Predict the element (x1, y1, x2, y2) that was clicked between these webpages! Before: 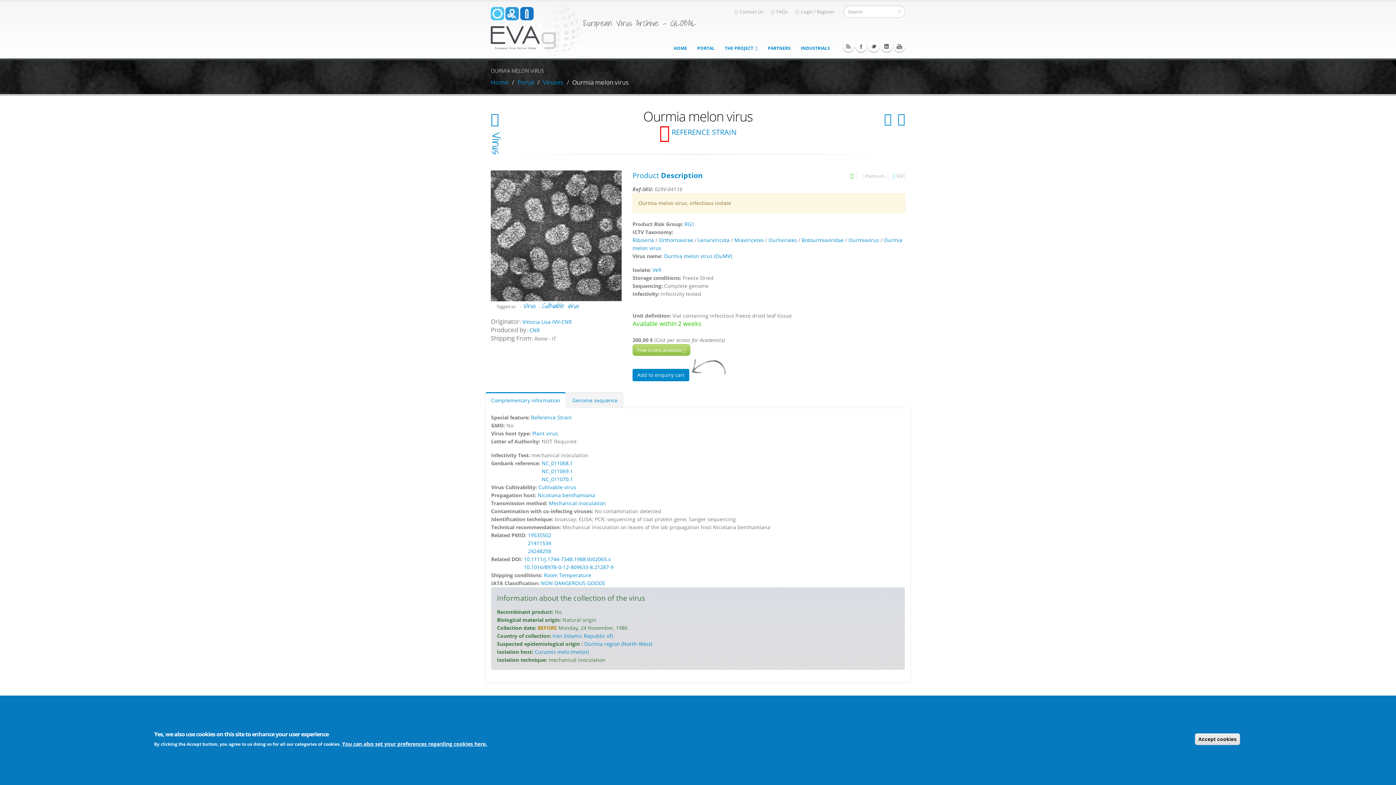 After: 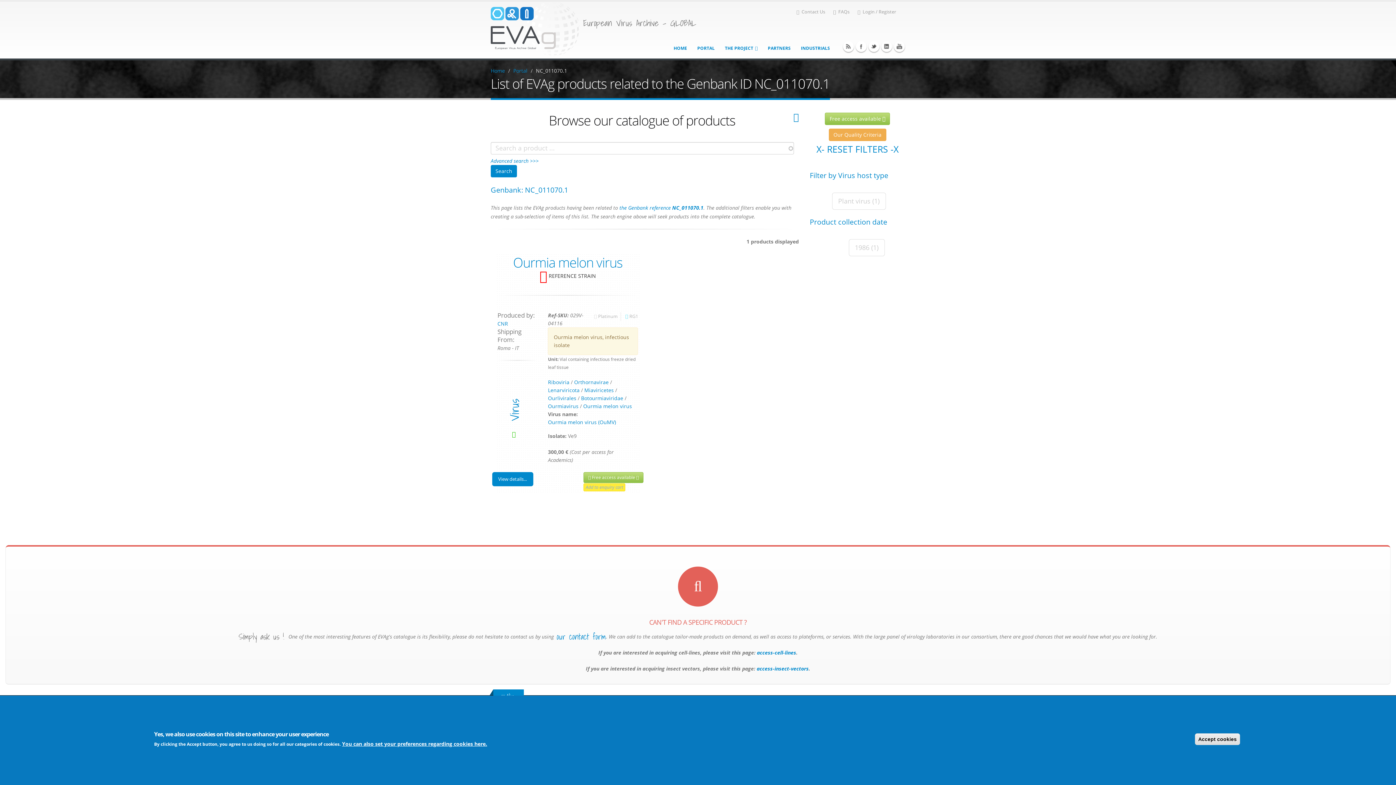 Action: label: NC_011070.1 bbox: (541, 476, 573, 483)